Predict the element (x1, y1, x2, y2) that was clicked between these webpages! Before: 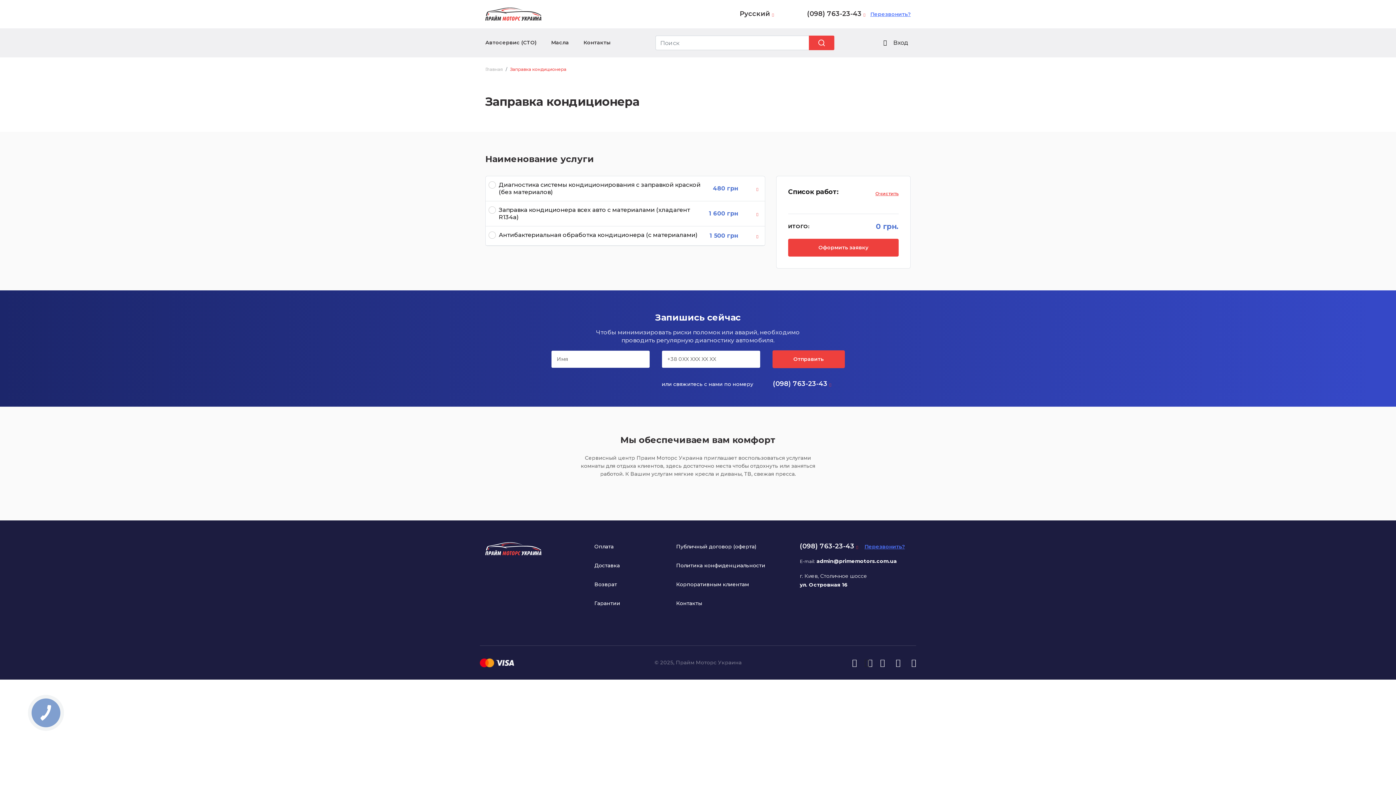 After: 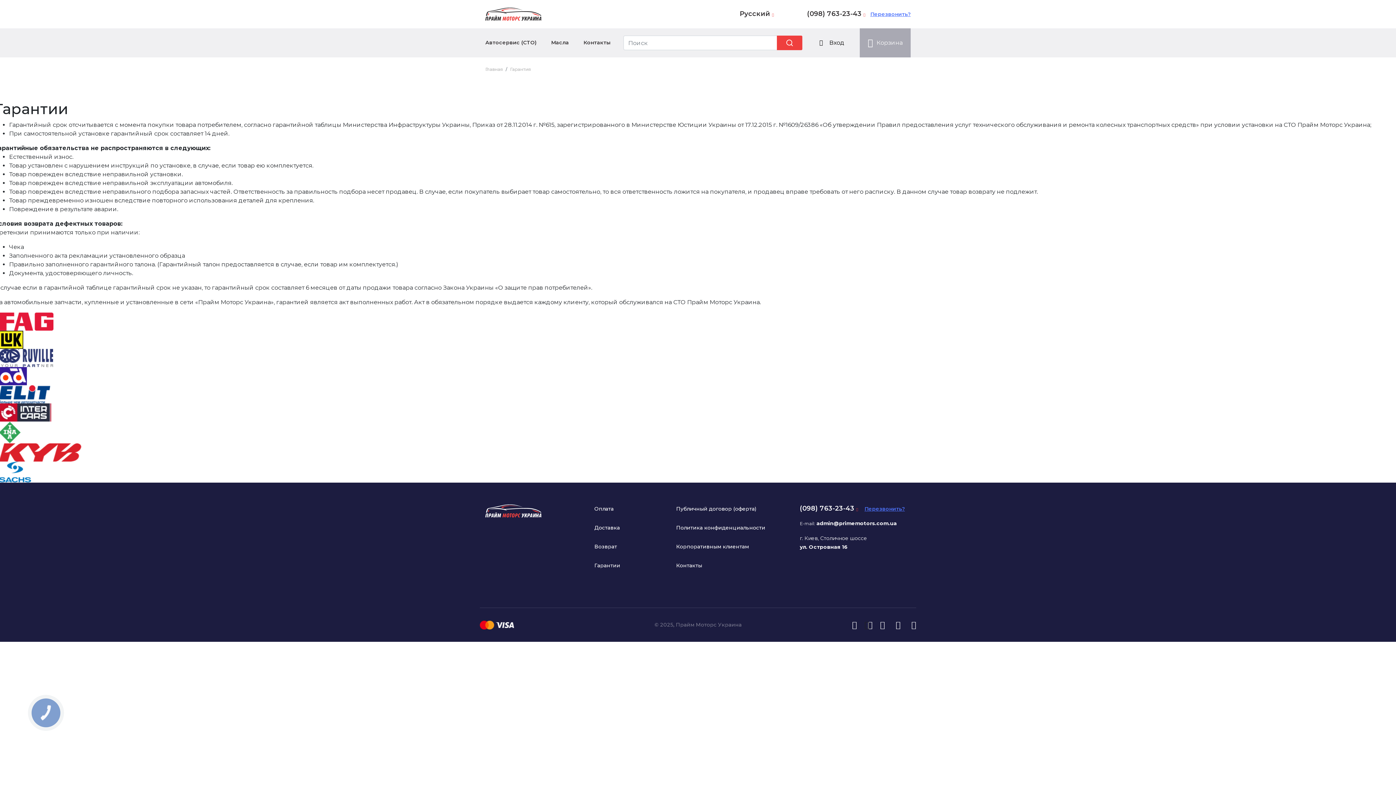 Action: bbox: (594, 600, 620, 606) label: Гарантии